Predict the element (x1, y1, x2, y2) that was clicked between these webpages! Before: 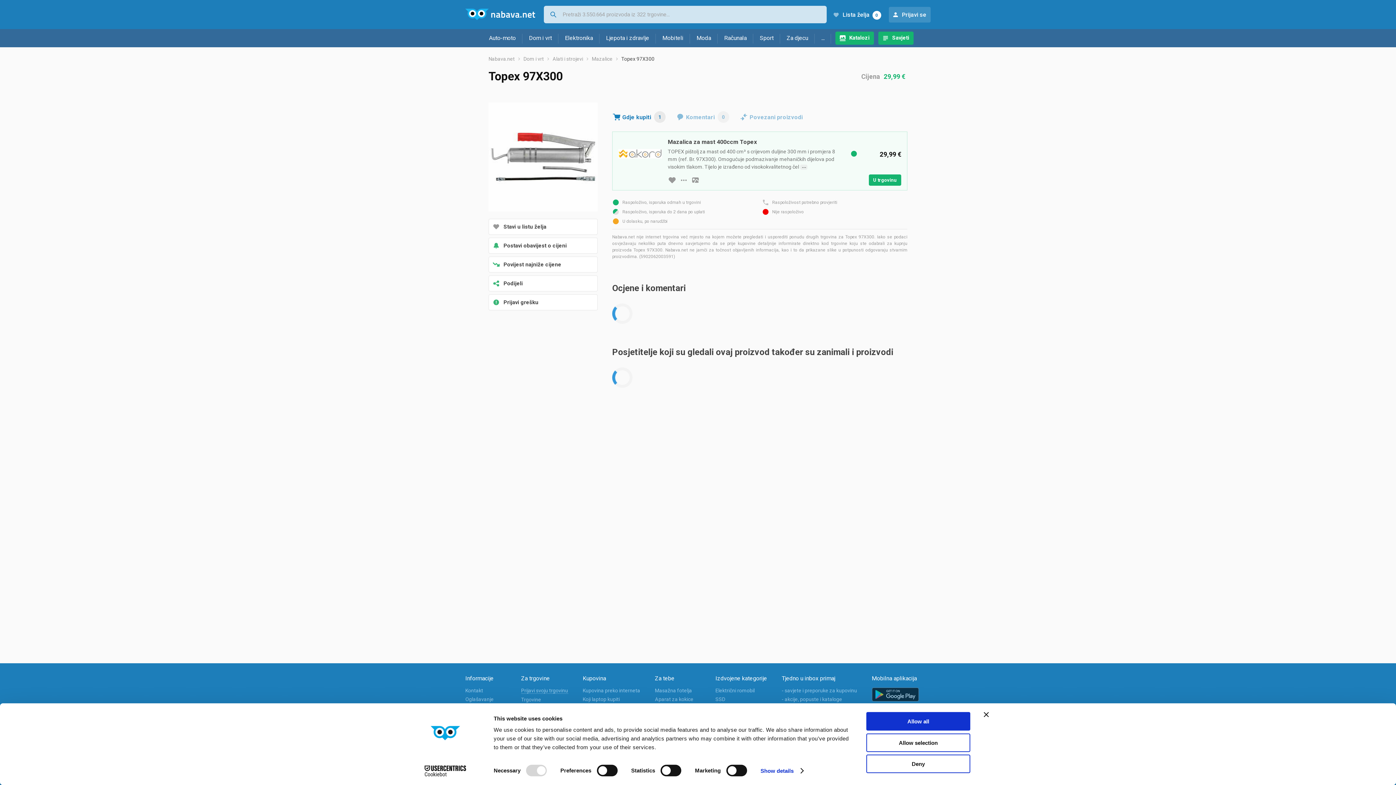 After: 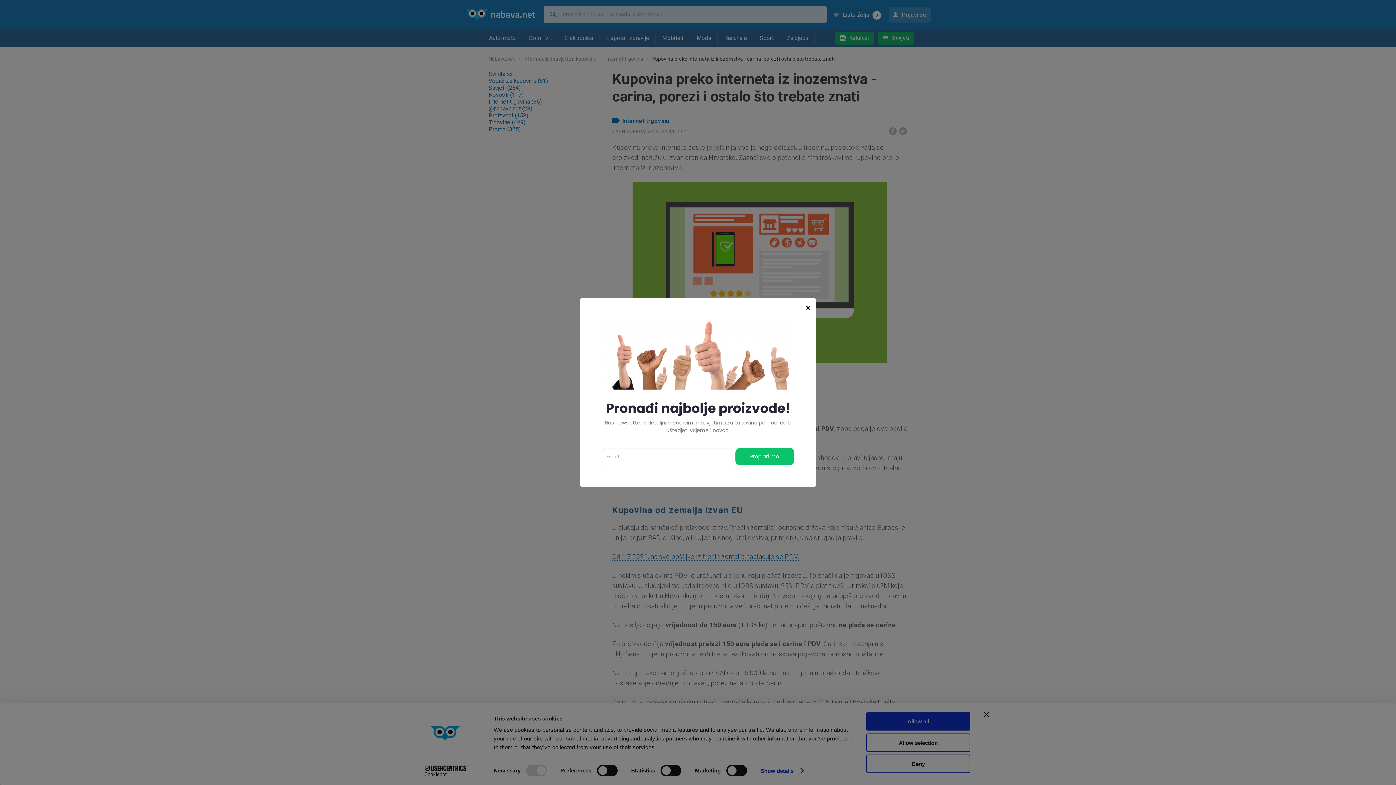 Action: label: Kupovina preko interneta bbox: (582, 688, 640, 693)